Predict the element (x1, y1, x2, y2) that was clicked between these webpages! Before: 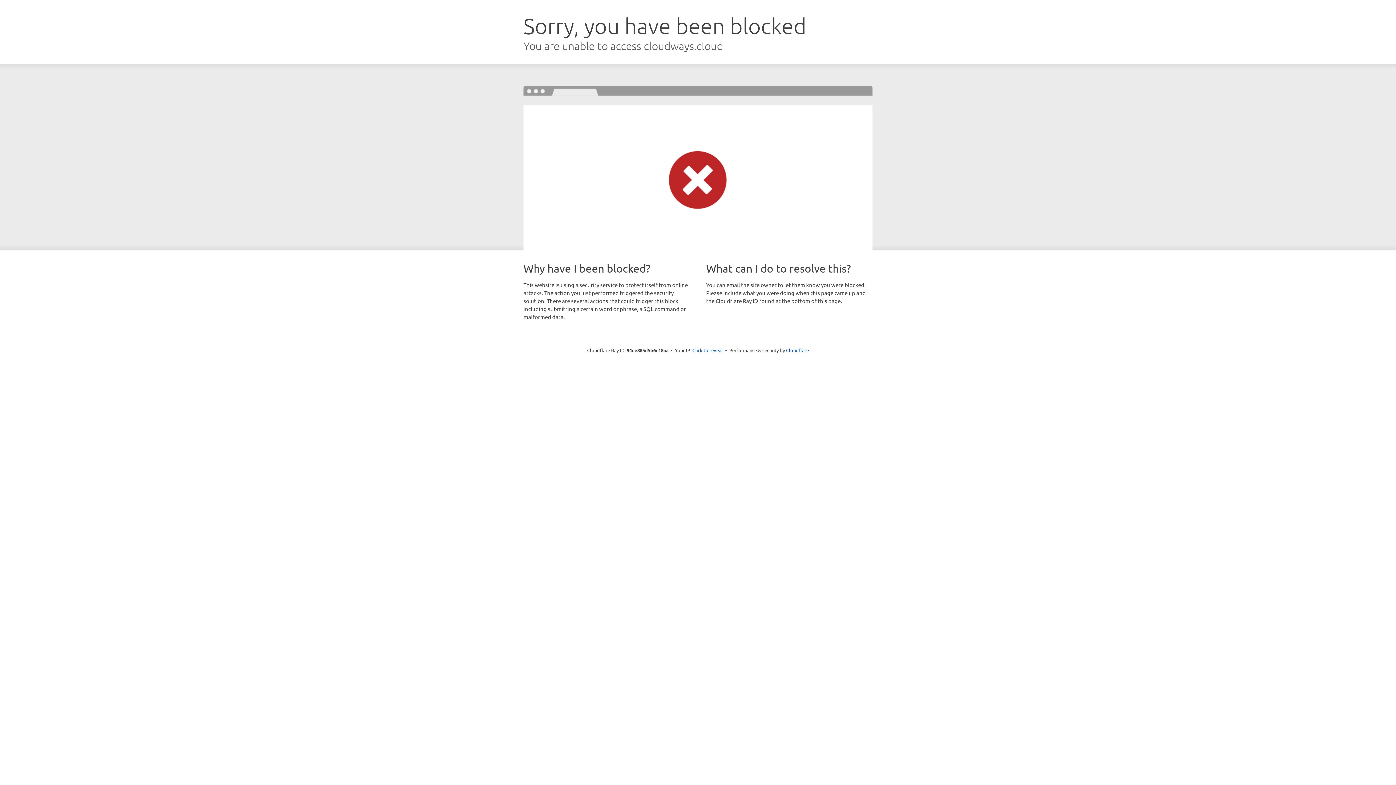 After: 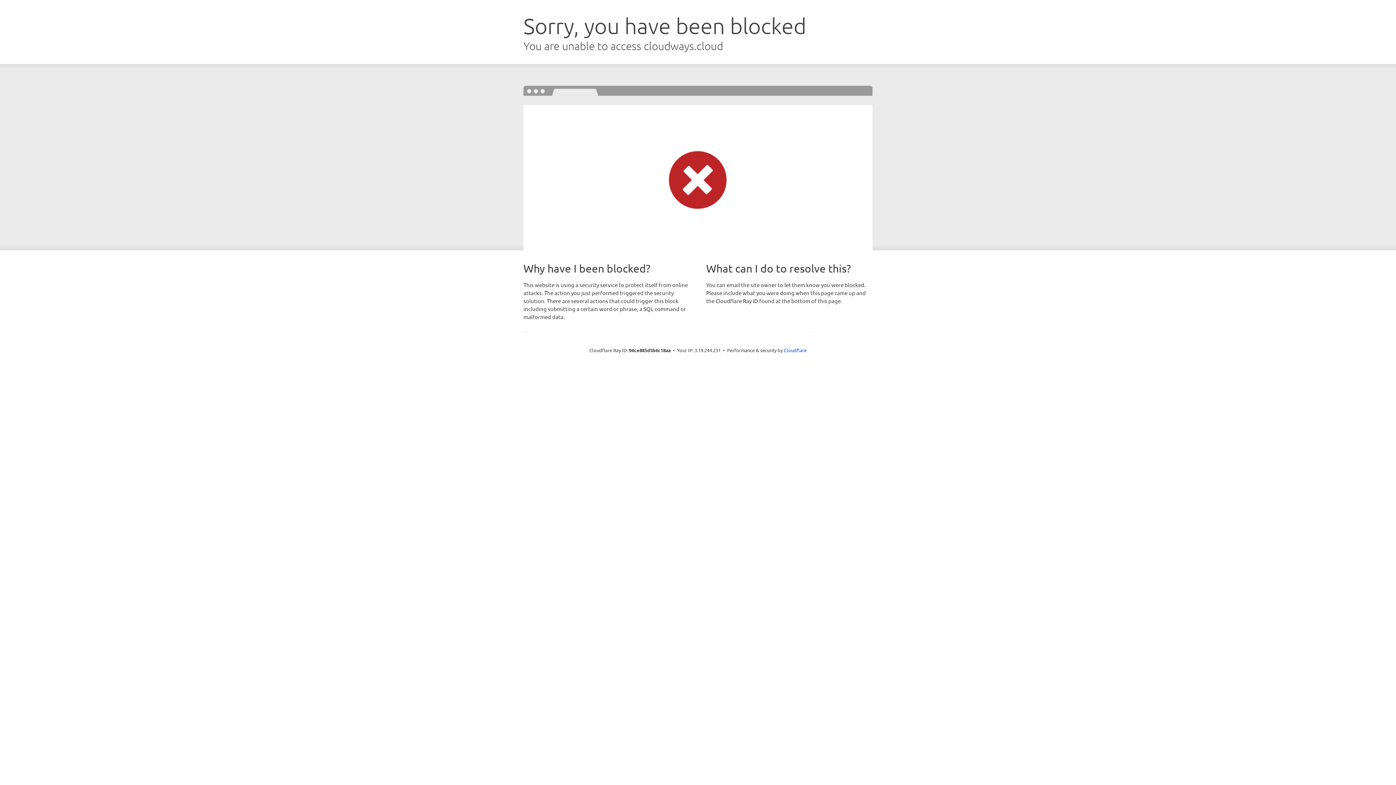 Action: label: Click to reveal bbox: (692, 346, 723, 353)